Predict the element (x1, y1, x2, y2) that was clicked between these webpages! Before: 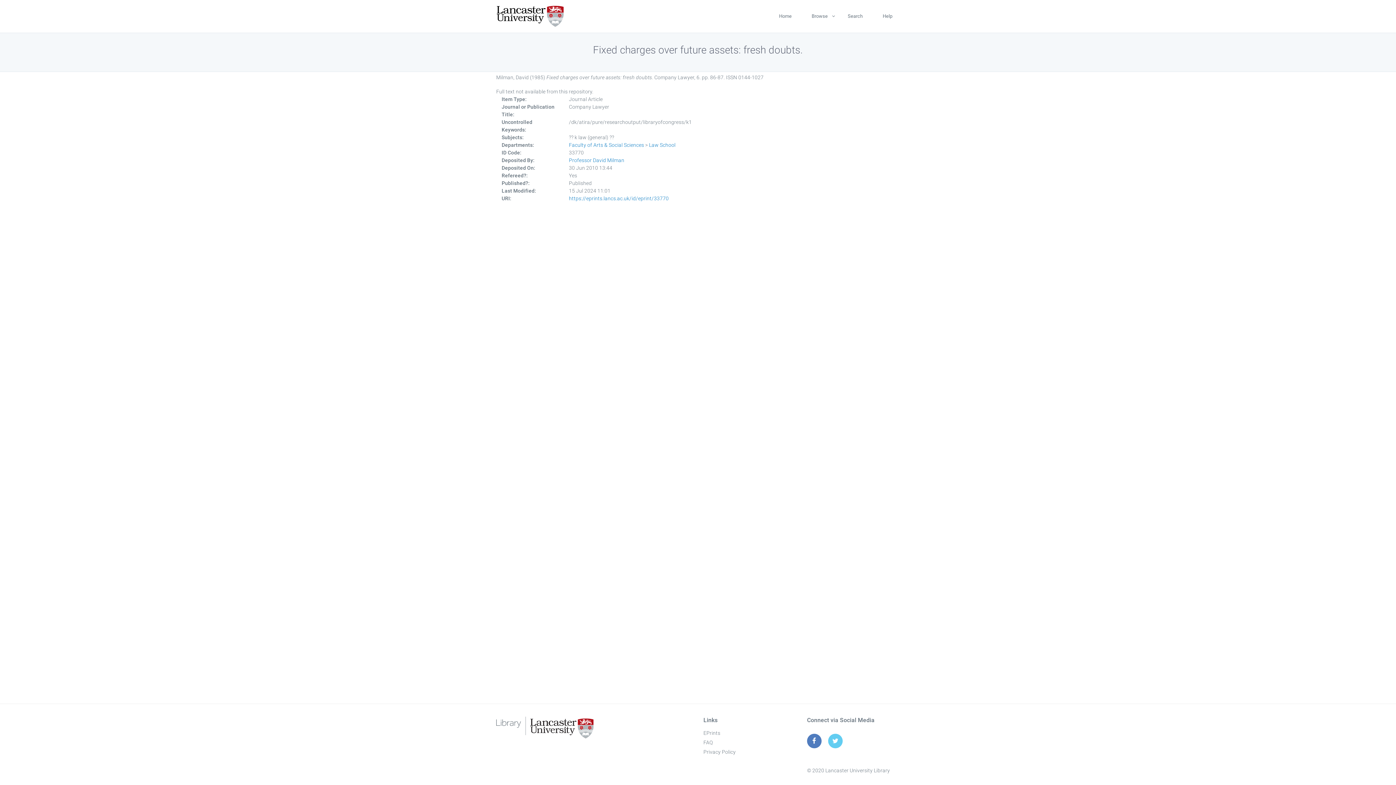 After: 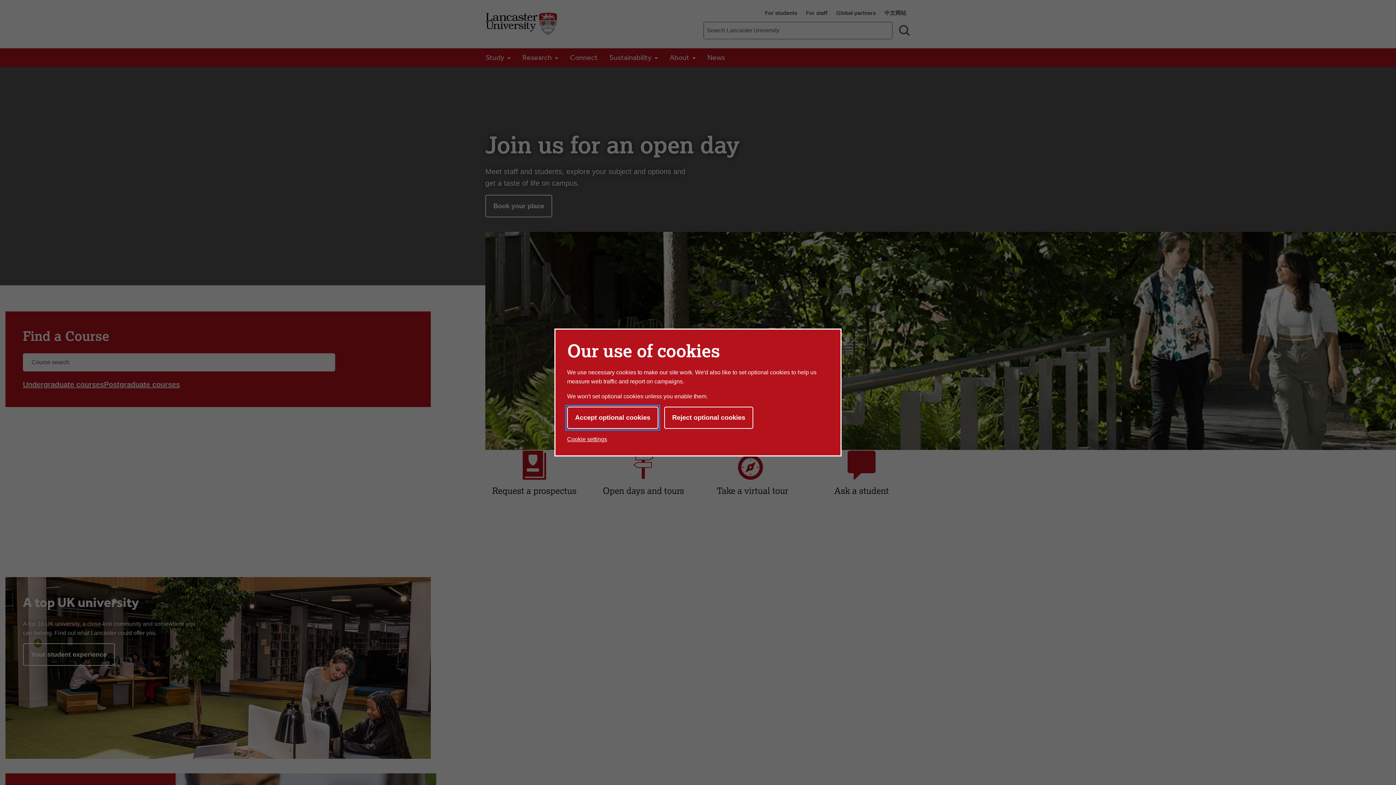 Action: bbox: (496, 3, 564, 29)